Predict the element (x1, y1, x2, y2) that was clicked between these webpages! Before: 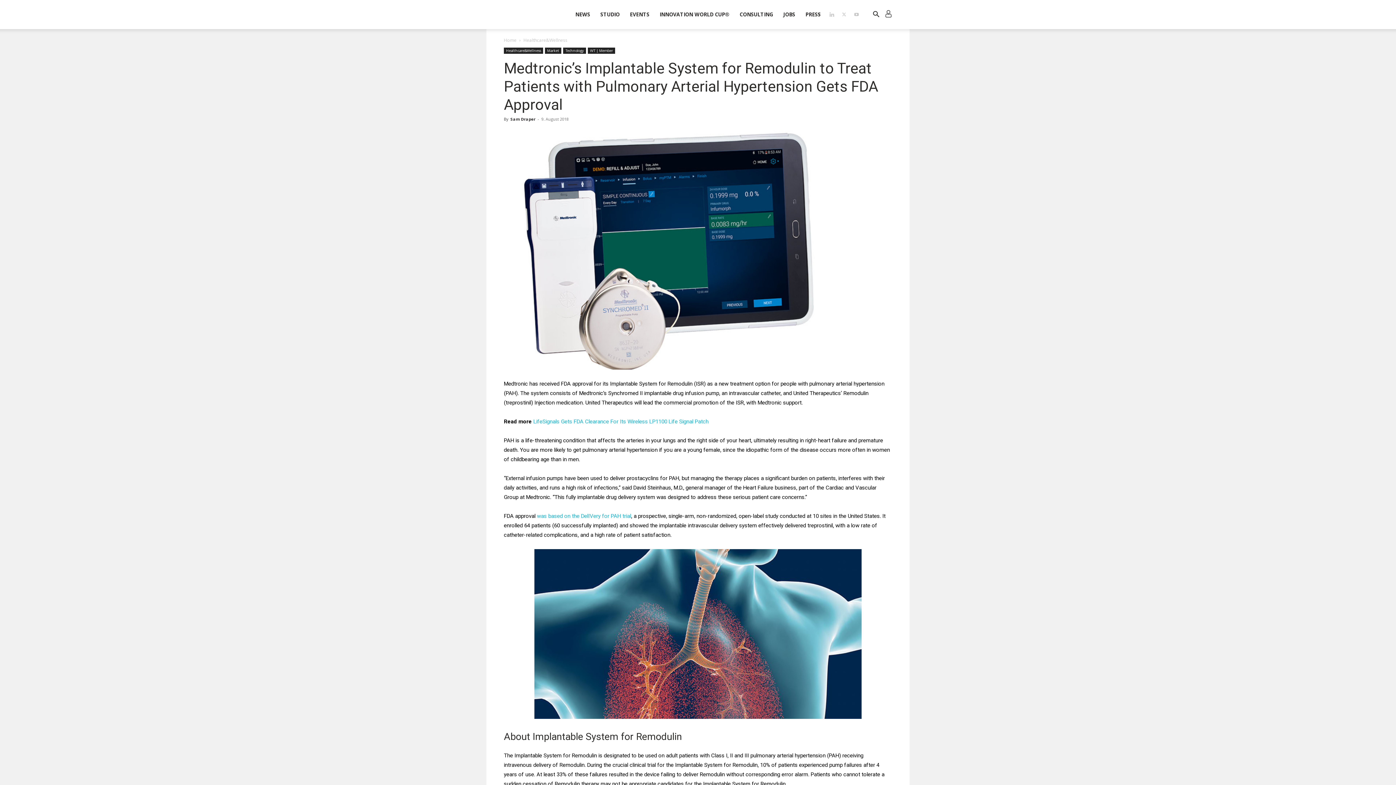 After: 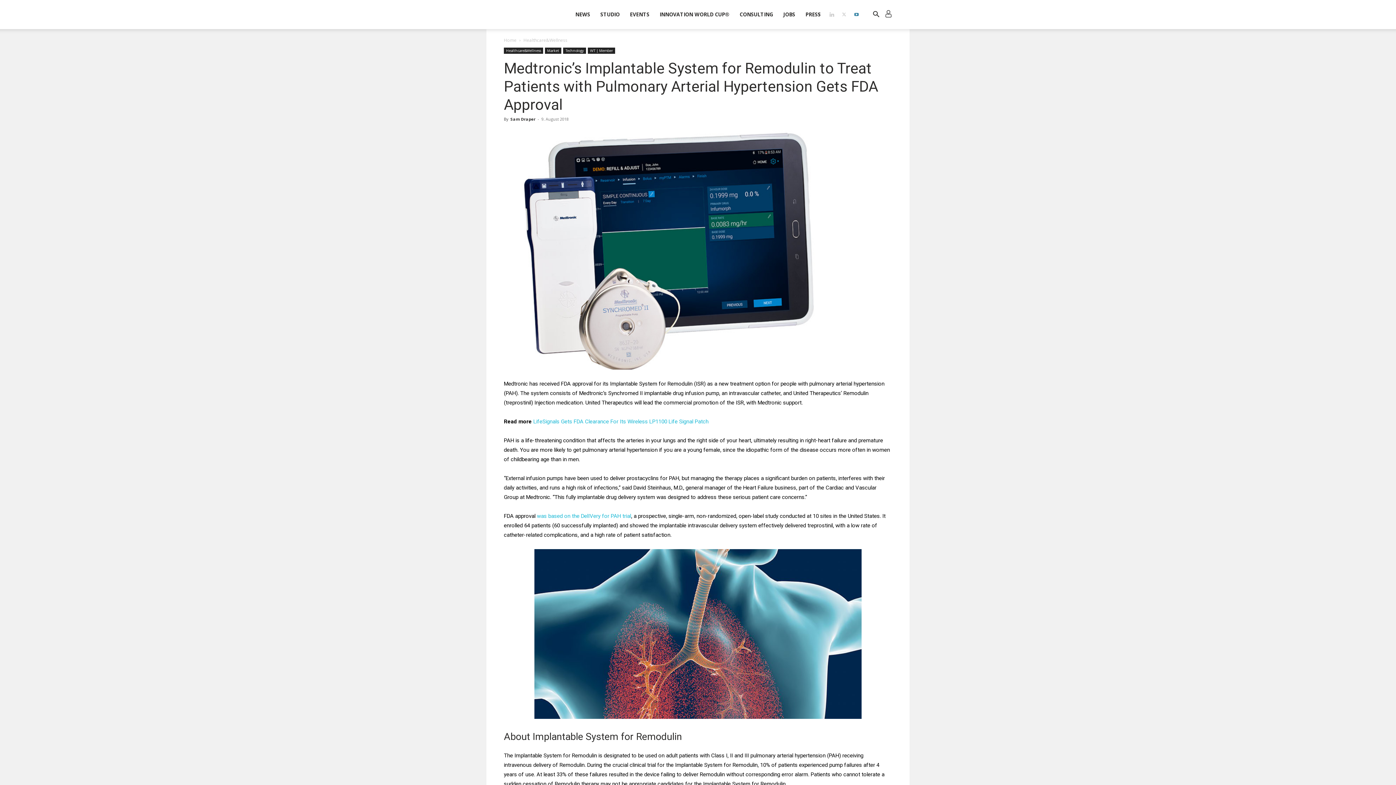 Action: bbox: (851, 0, 862, 29)